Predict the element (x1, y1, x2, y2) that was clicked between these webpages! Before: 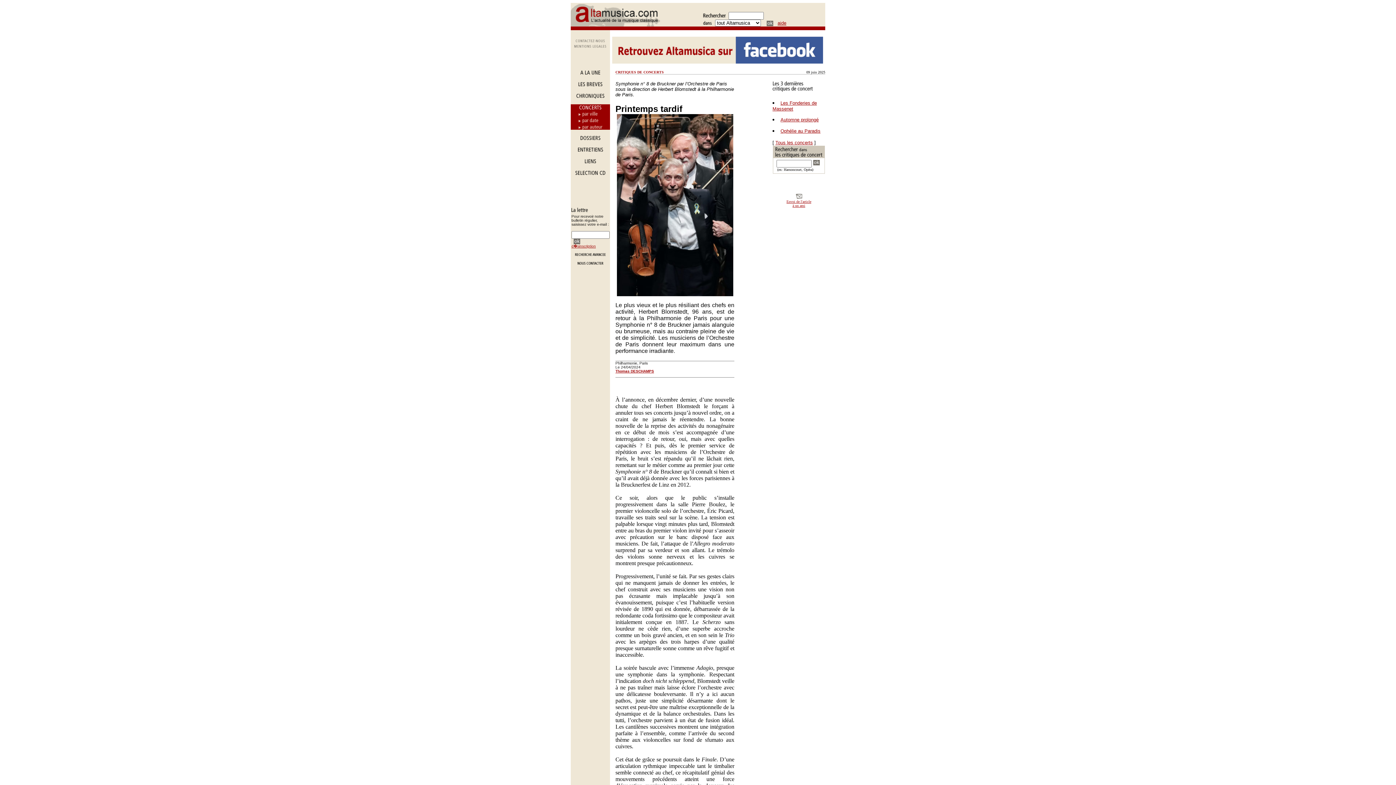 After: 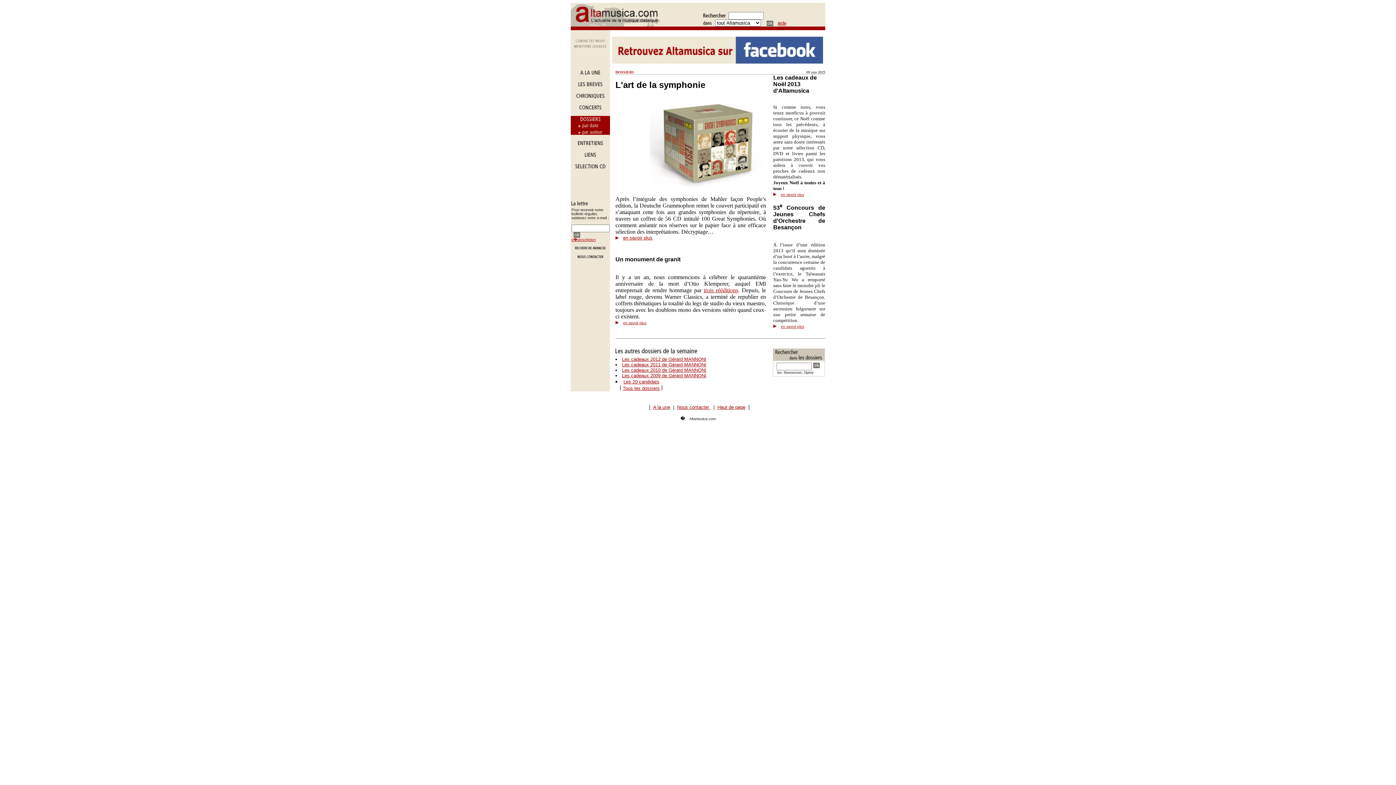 Action: bbox: (570, 136, 610, 142)